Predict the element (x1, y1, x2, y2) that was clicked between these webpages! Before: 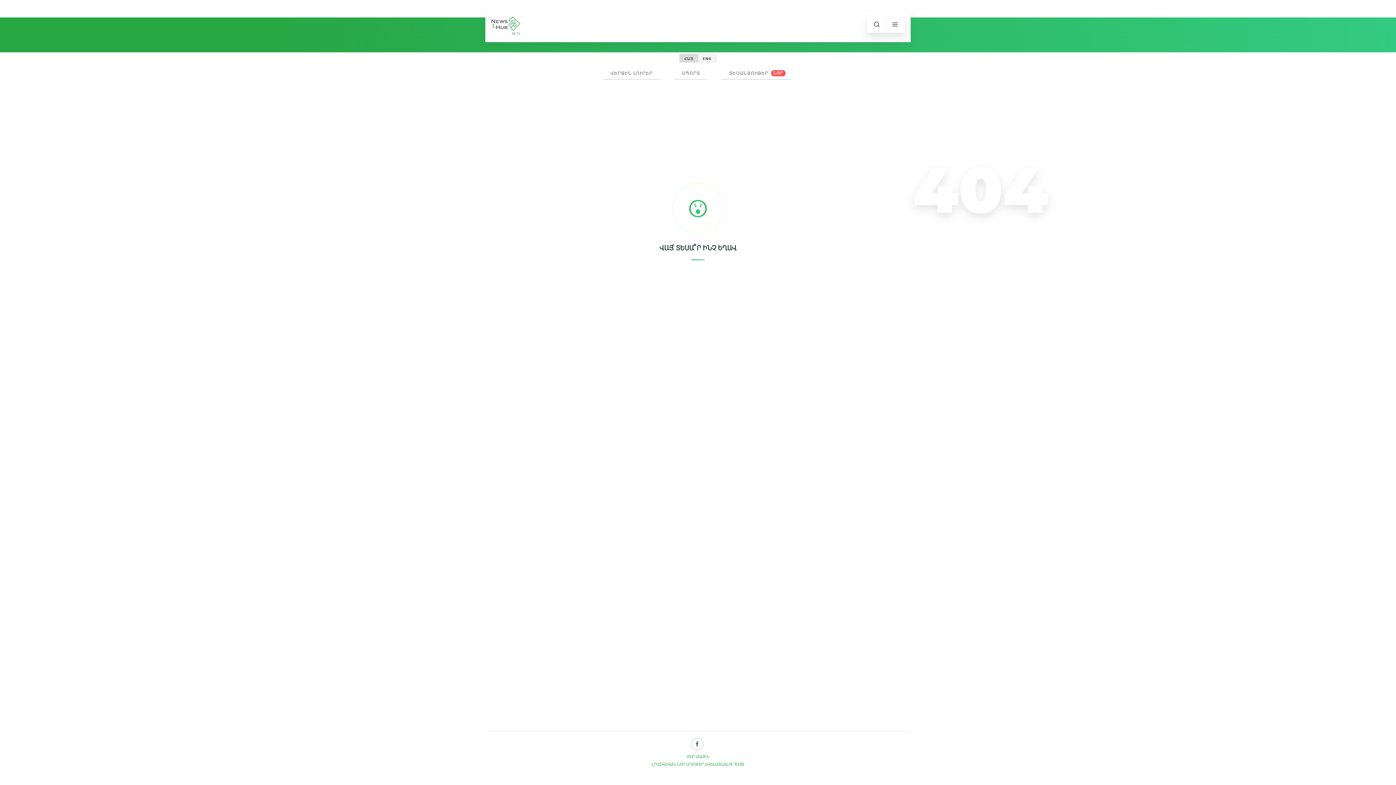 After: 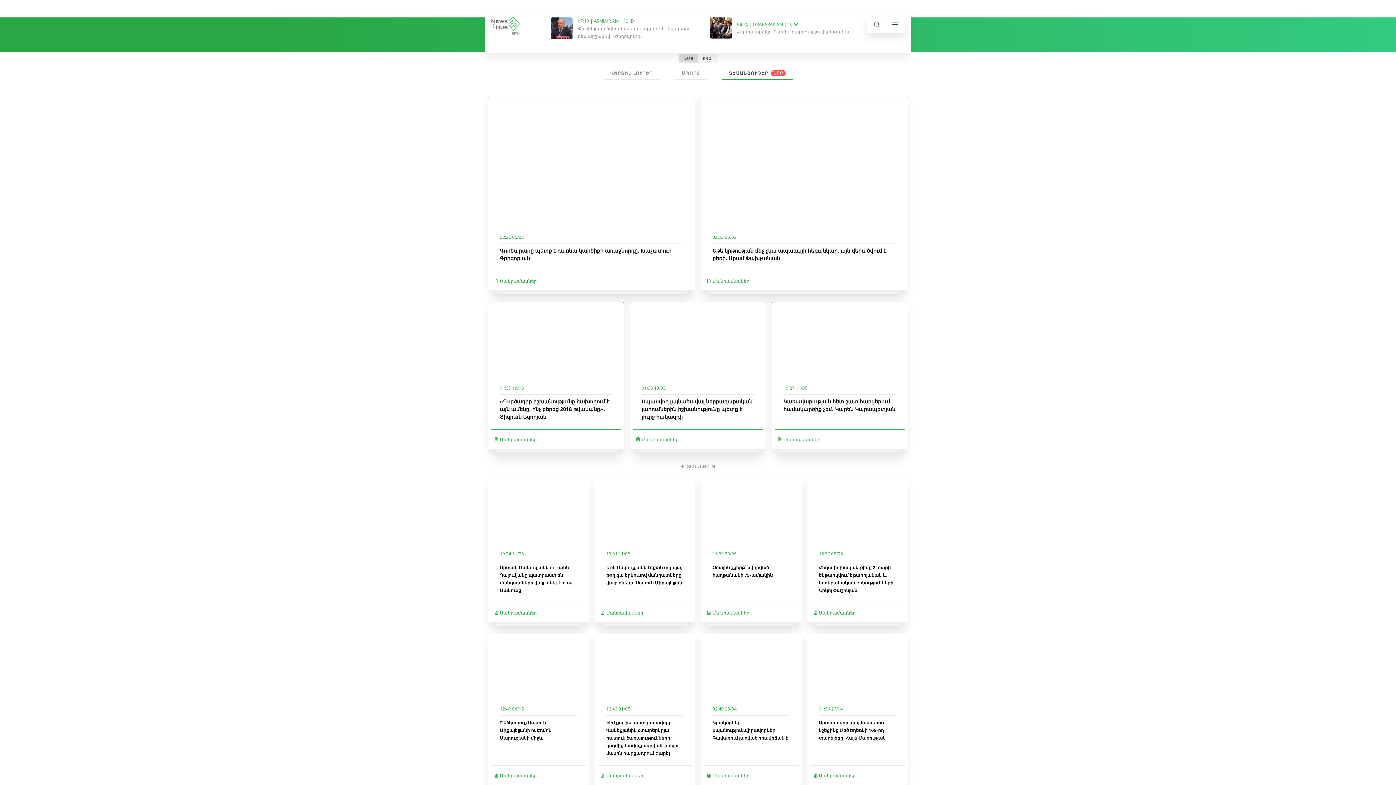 Action: label: ՏԵՍԱՆՅՈՒԹԵՐՆՈՐ bbox: (721, 66, 793, 80)